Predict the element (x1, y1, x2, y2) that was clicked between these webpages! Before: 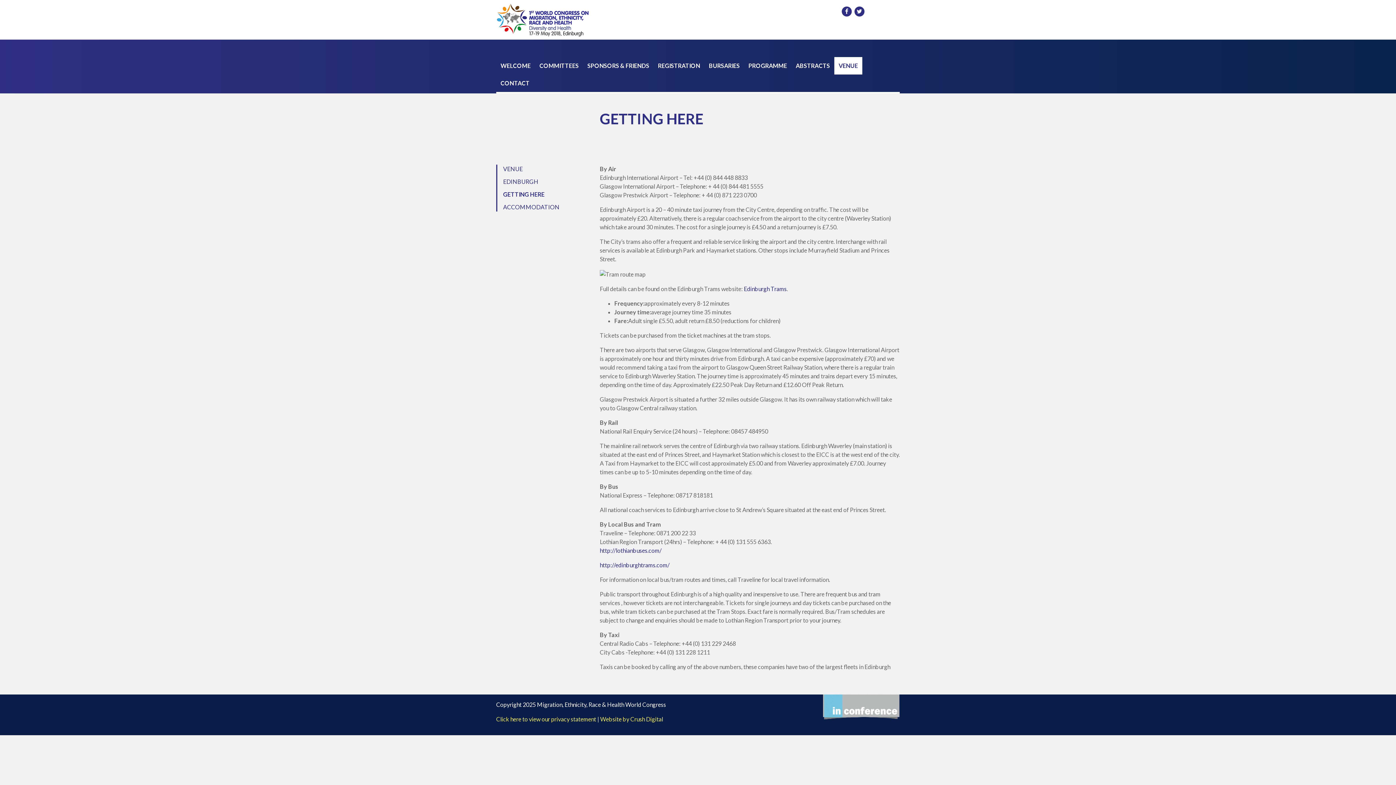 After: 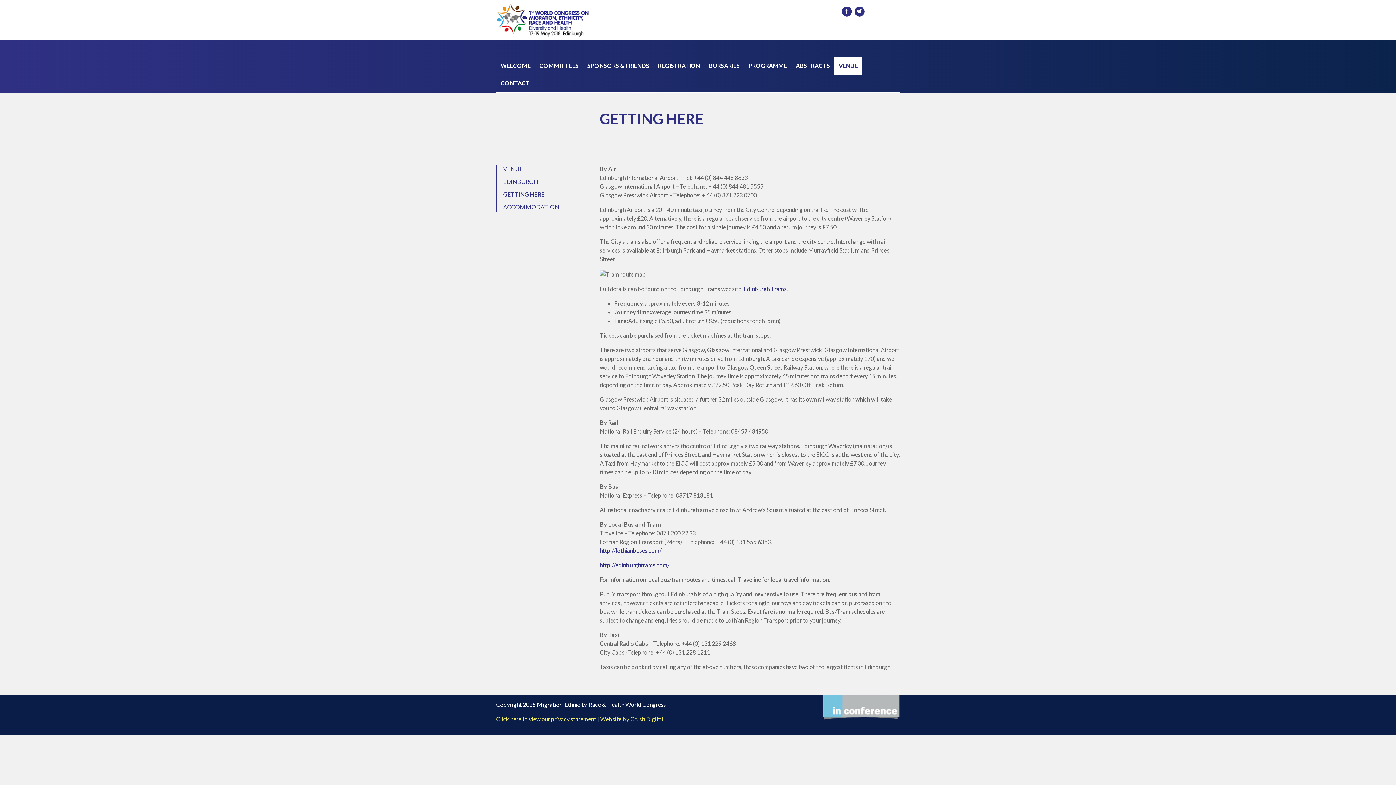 Action: label: http://lothianbuses.com/ bbox: (600, 547, 661, 554)